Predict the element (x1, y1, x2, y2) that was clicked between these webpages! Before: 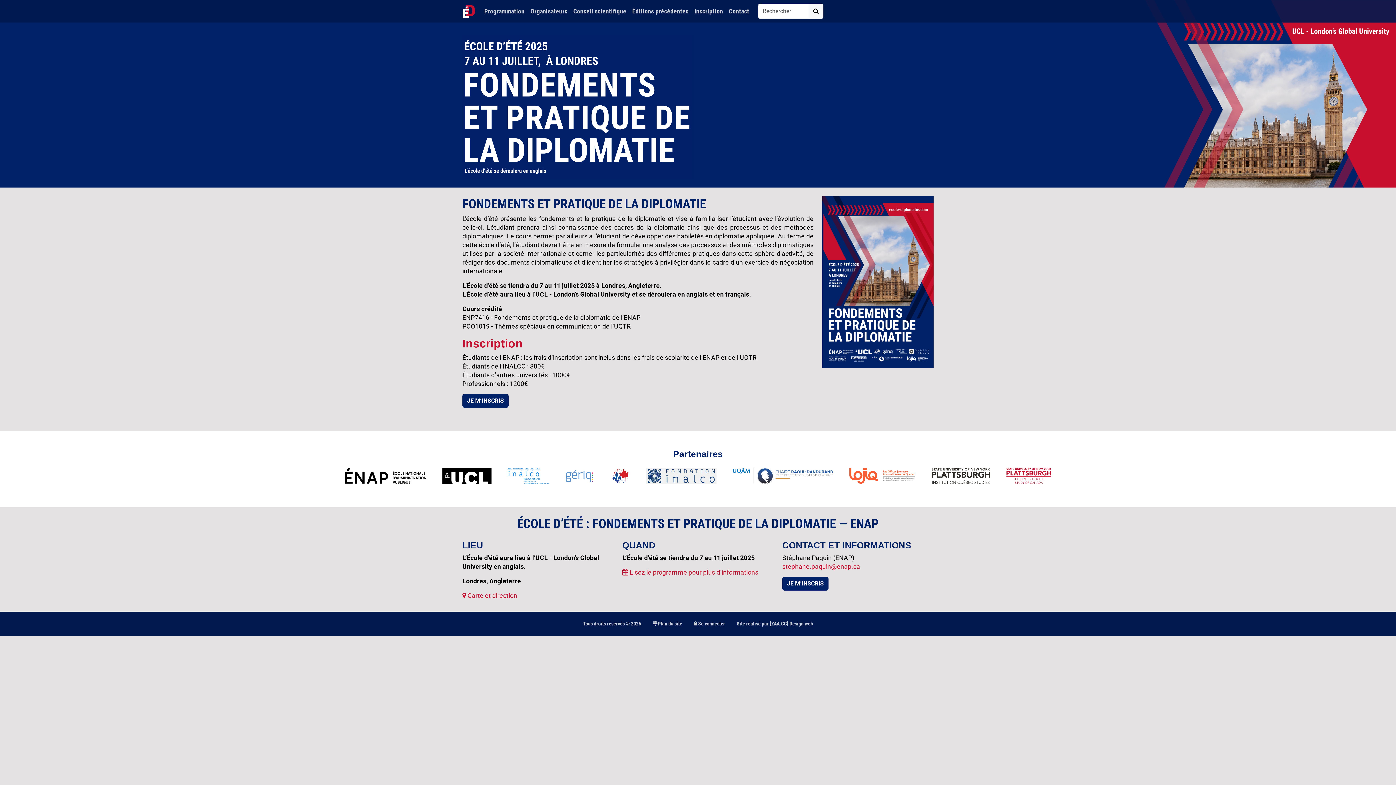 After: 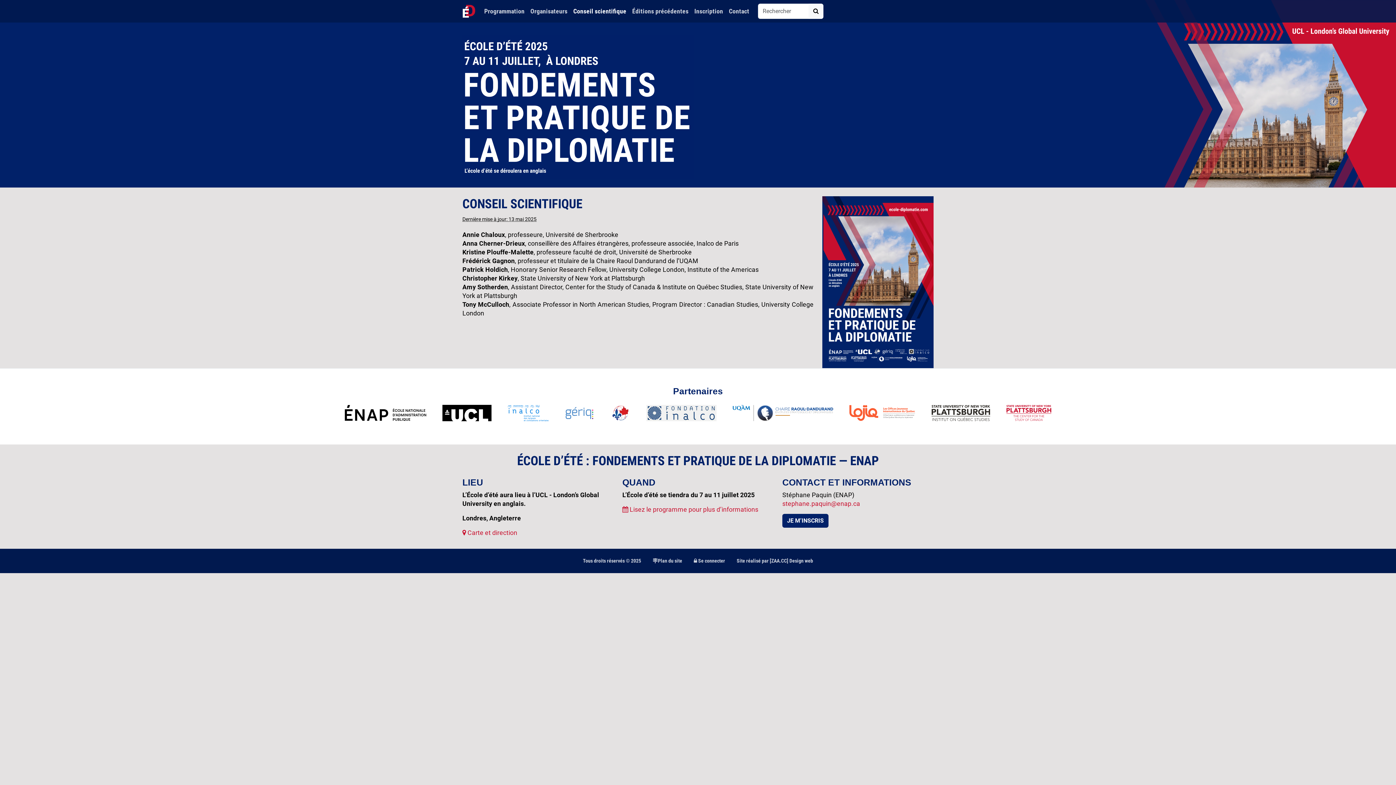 Action: bbox: (570, 4, 629, 18) label: Conseil scientifique